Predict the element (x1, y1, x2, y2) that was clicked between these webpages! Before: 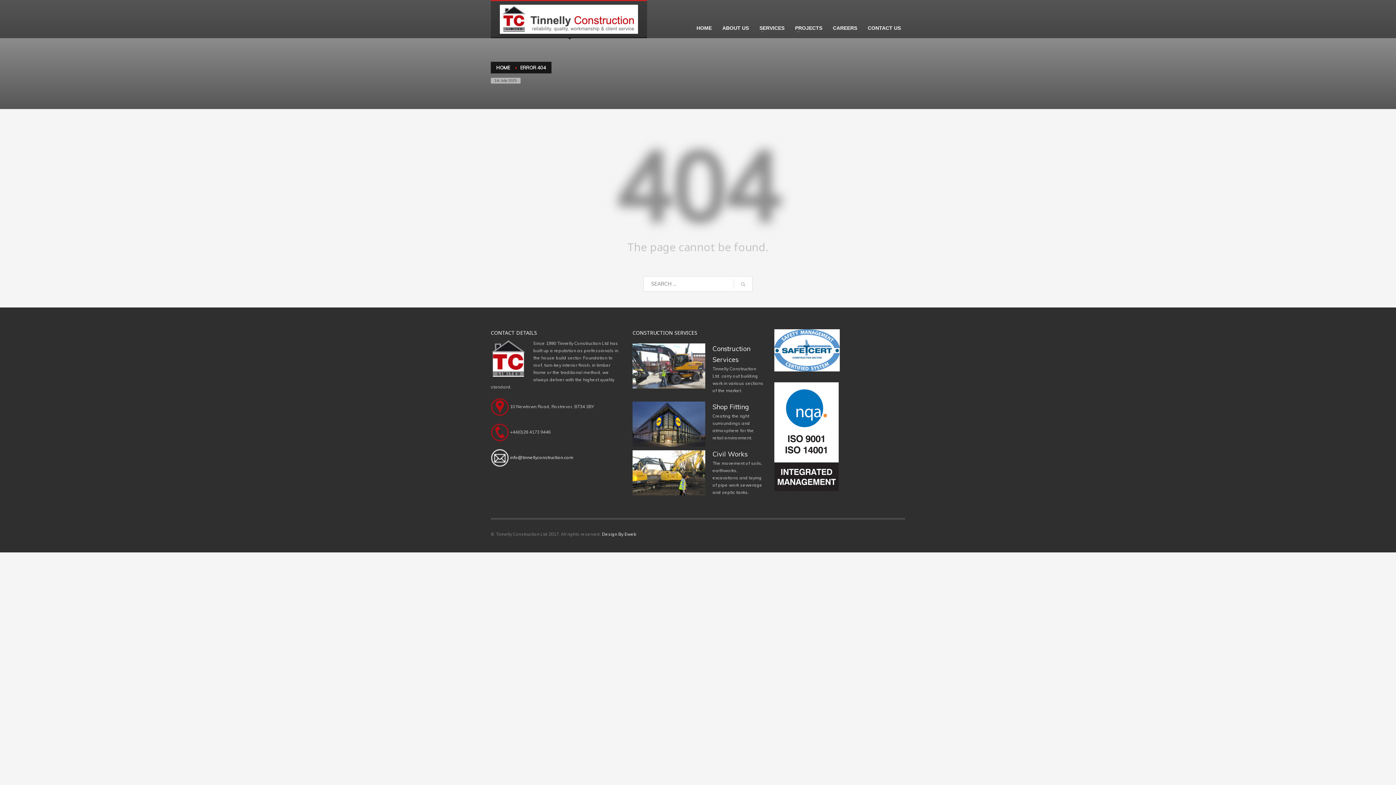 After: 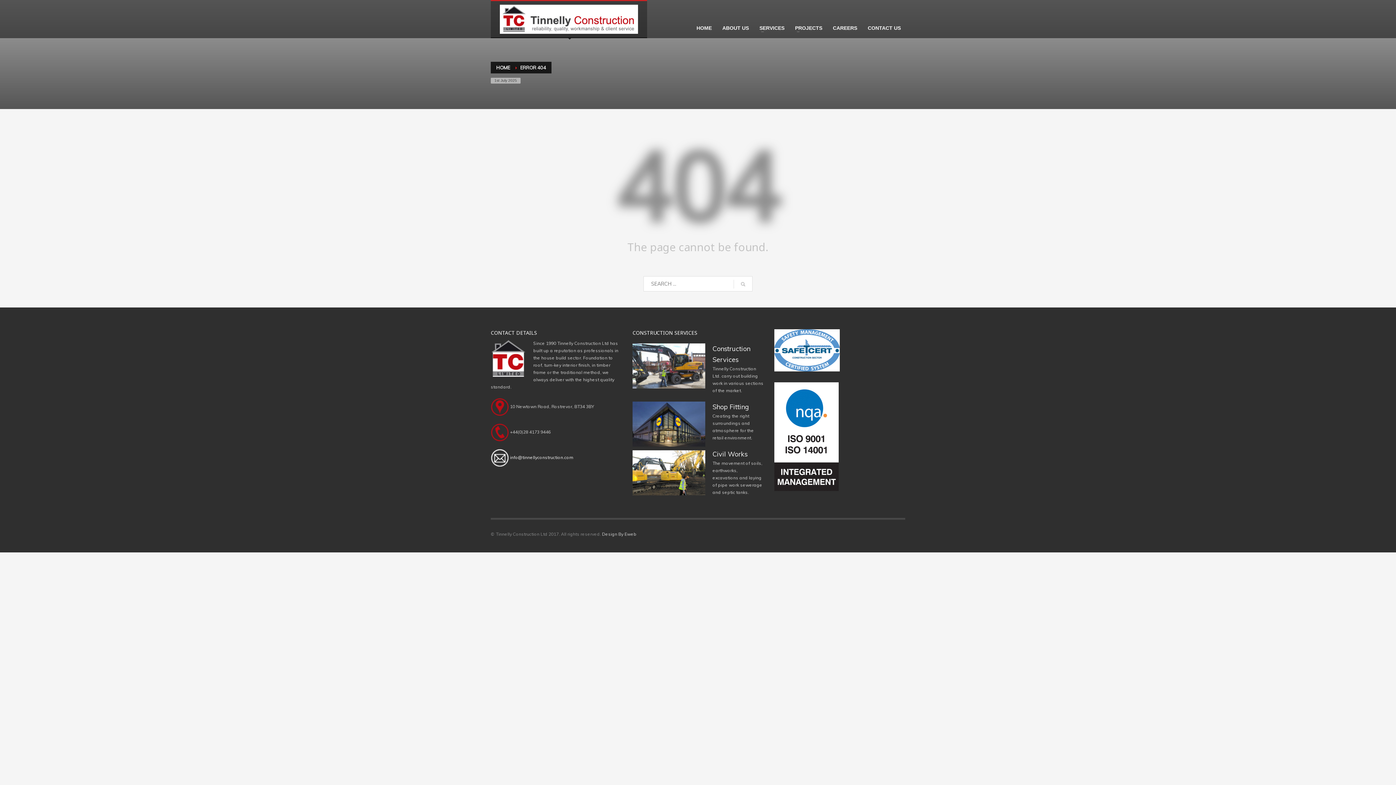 Action: bbox: (602, 531, 636, 537) label: Design By Eweb